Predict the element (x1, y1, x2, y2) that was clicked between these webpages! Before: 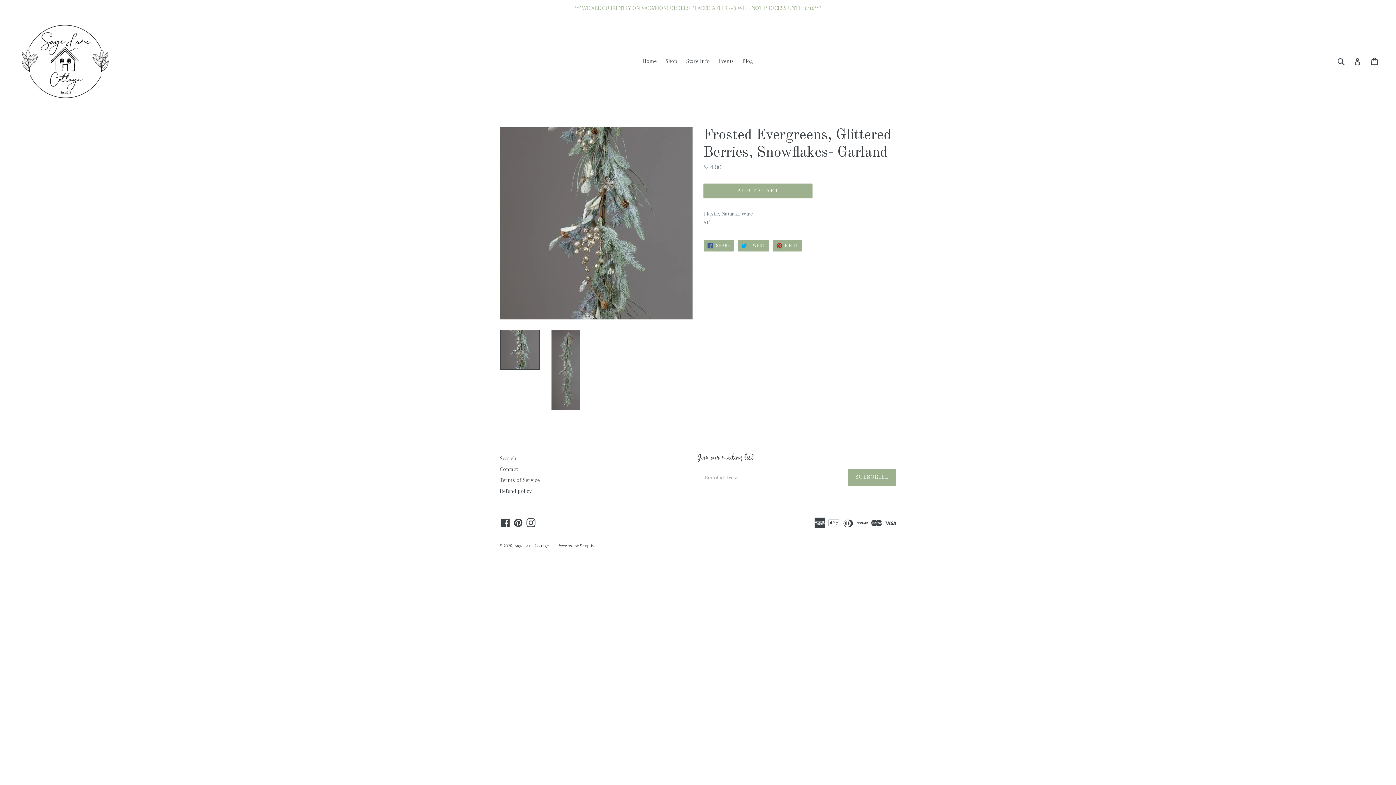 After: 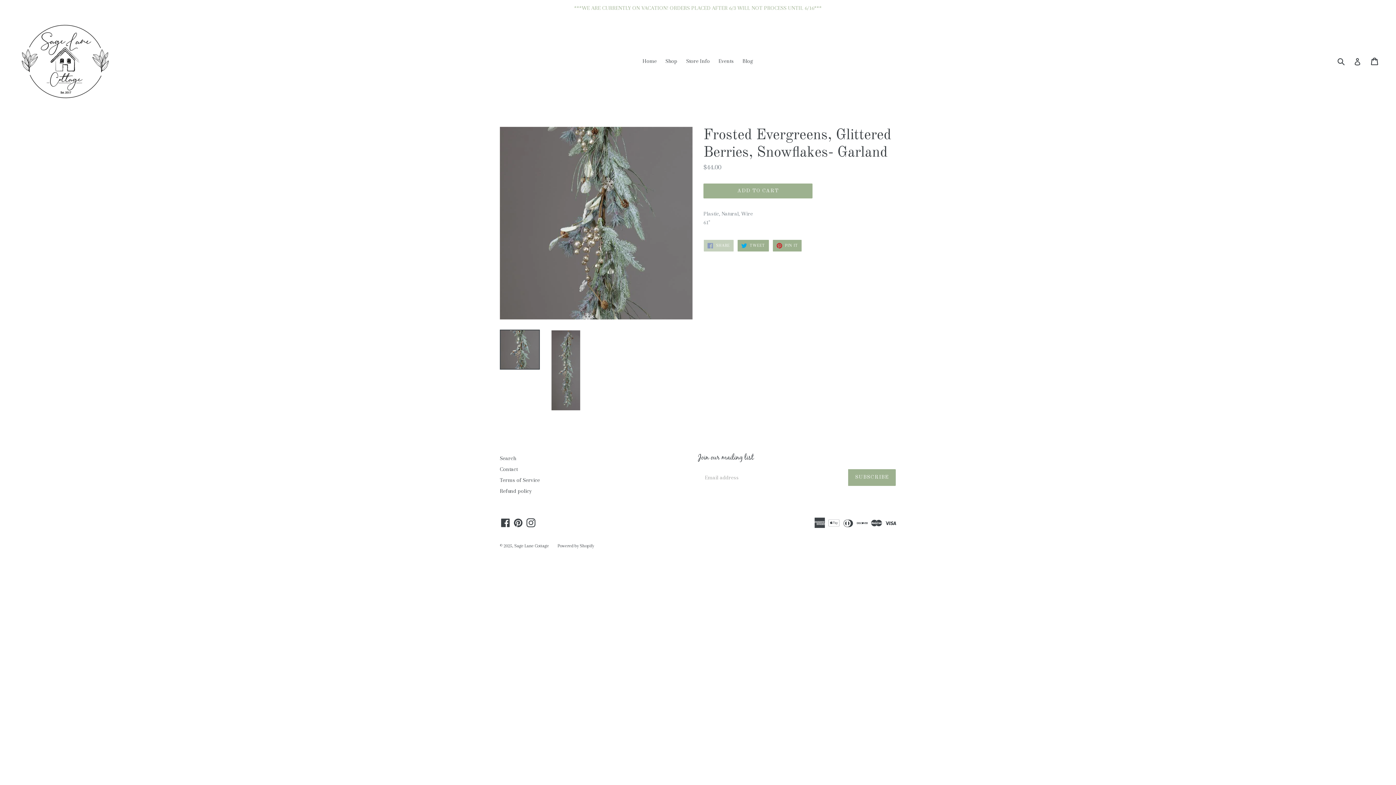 Action: label:  SHARE
SHARE ON FACEBOOK bbox: (703, 239, 734, 252)